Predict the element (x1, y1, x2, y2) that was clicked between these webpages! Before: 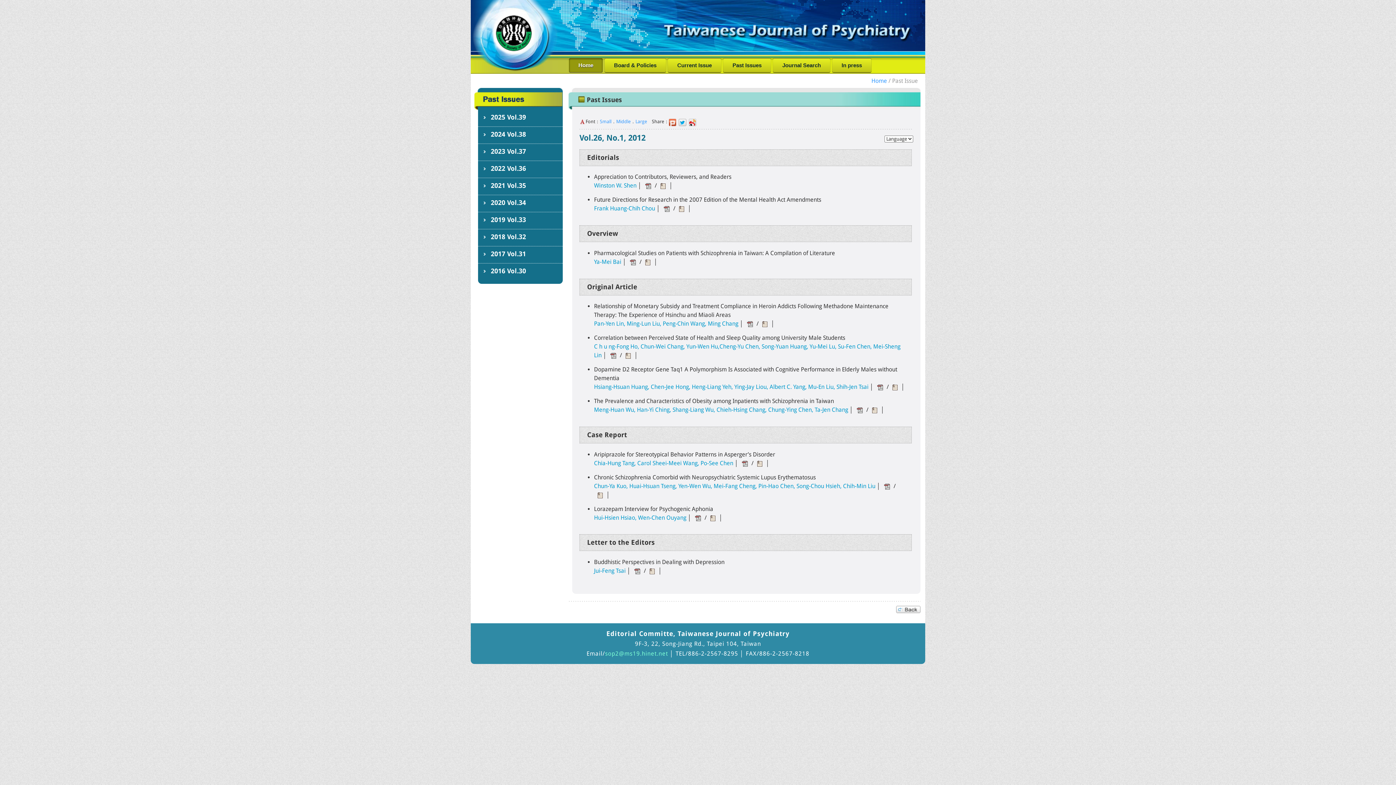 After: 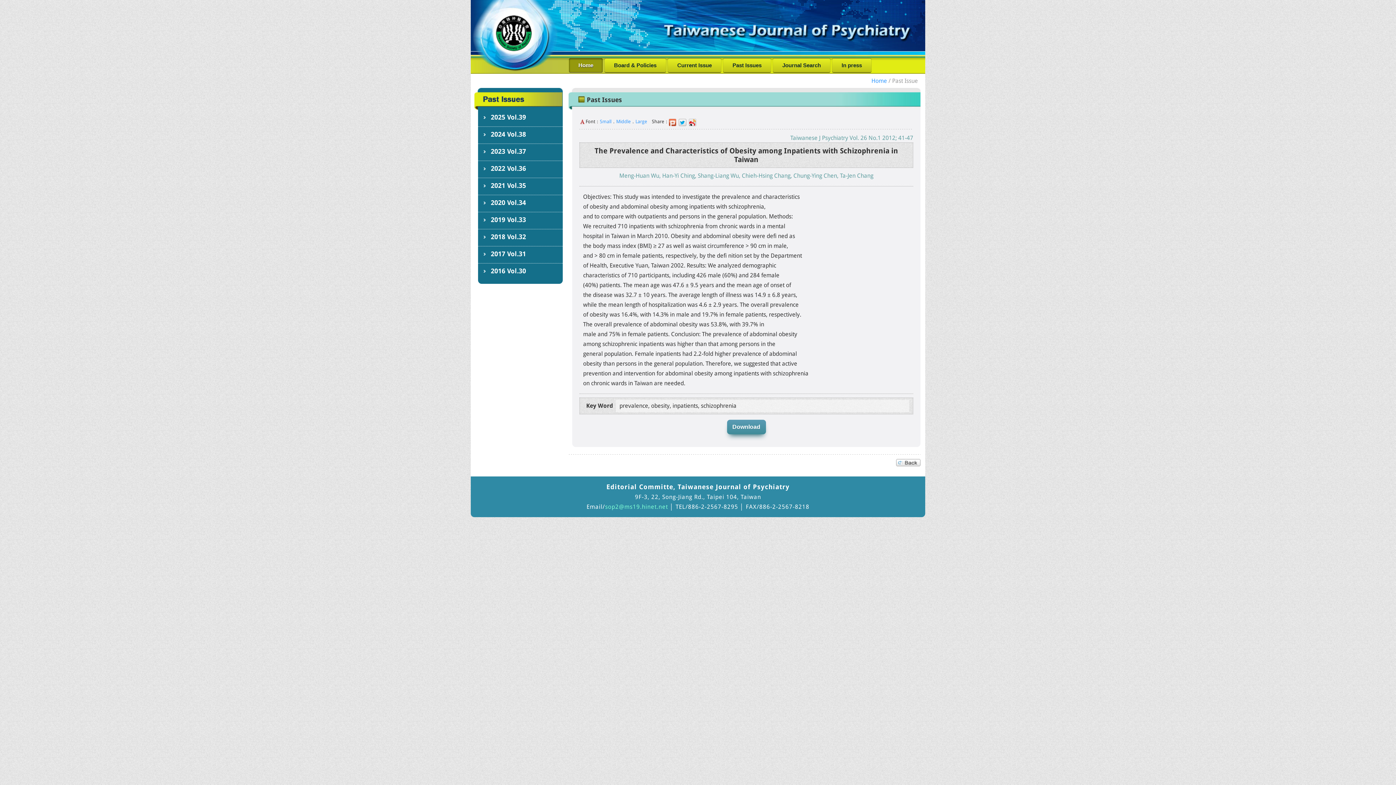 Action: bbox: (868, 406, 881, 413)